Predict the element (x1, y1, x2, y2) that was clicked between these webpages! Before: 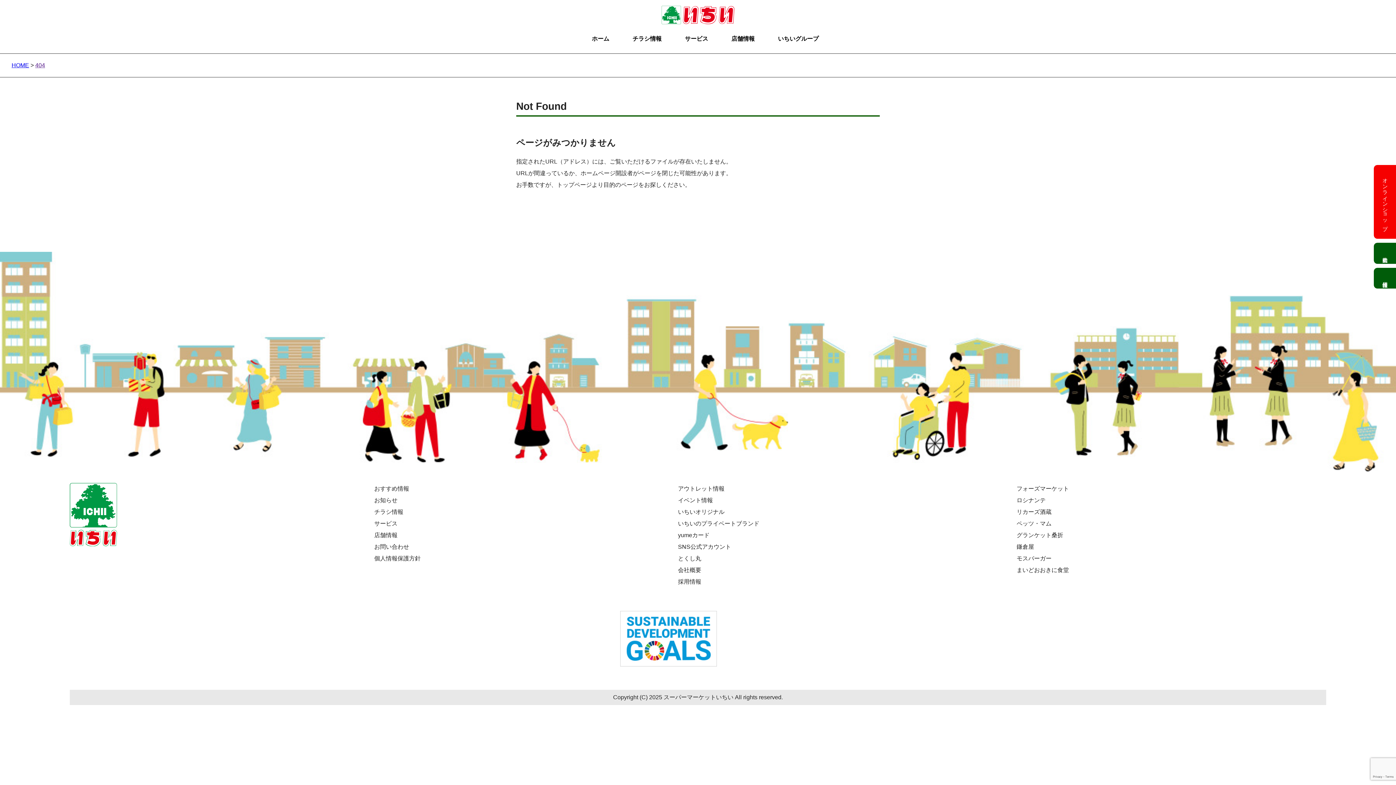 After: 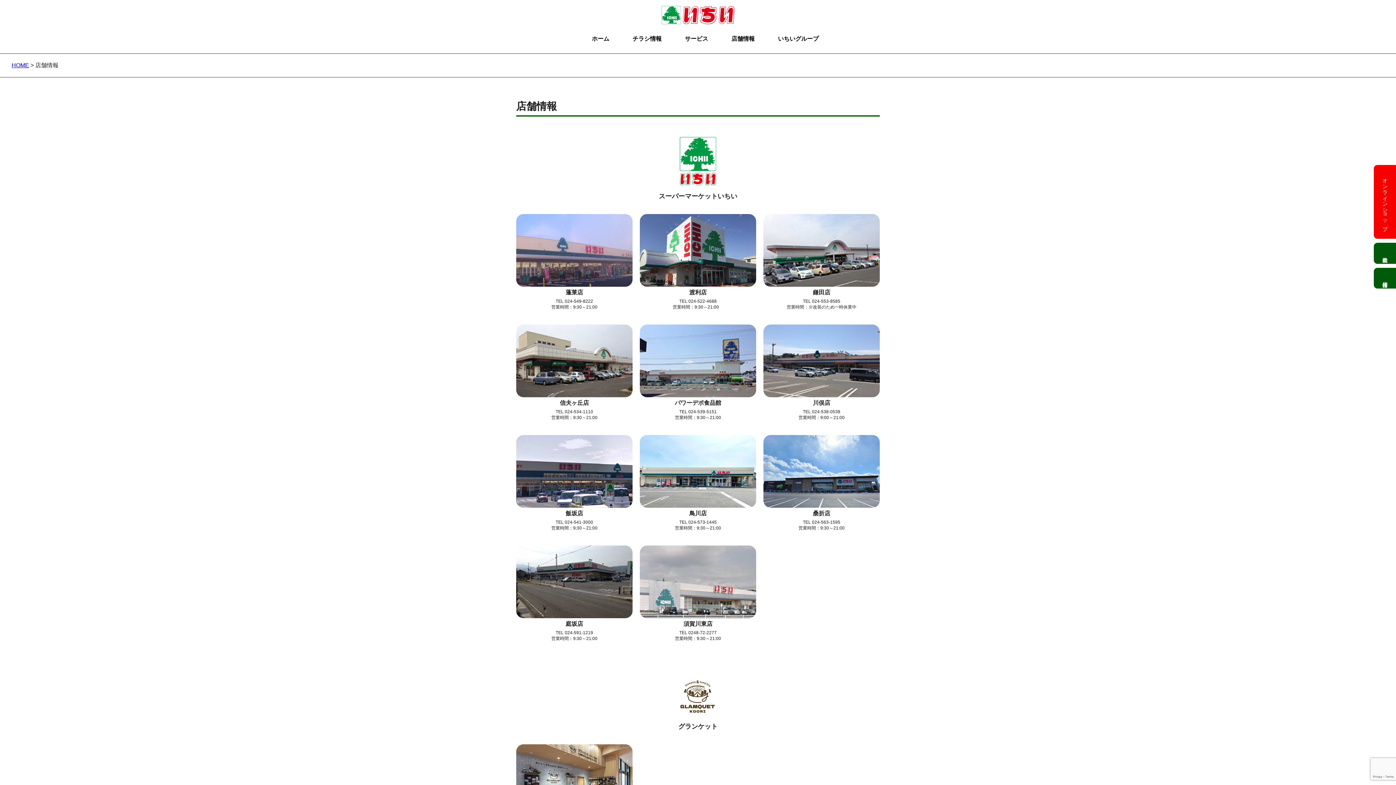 Action: bbox: (374, 532, 397, 538) label: 店舗情報